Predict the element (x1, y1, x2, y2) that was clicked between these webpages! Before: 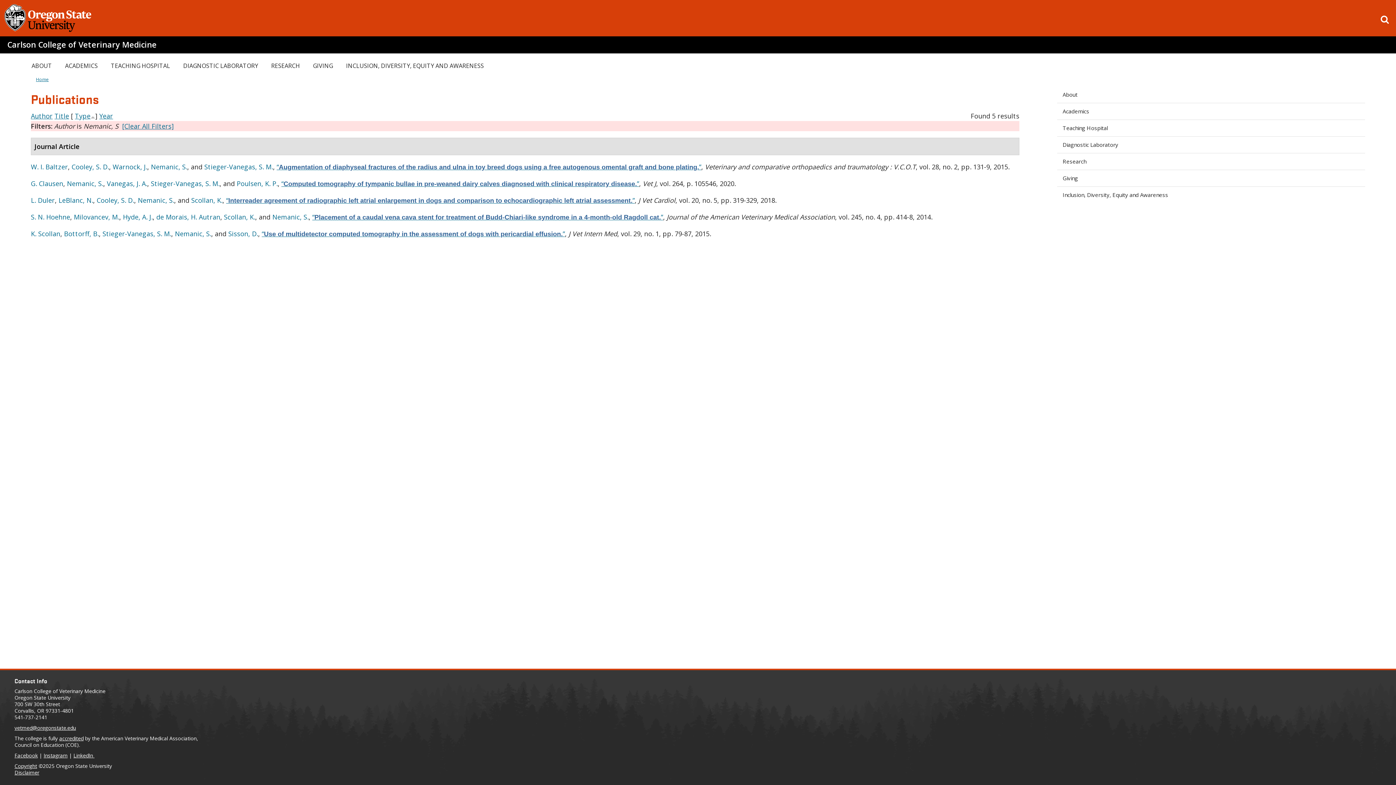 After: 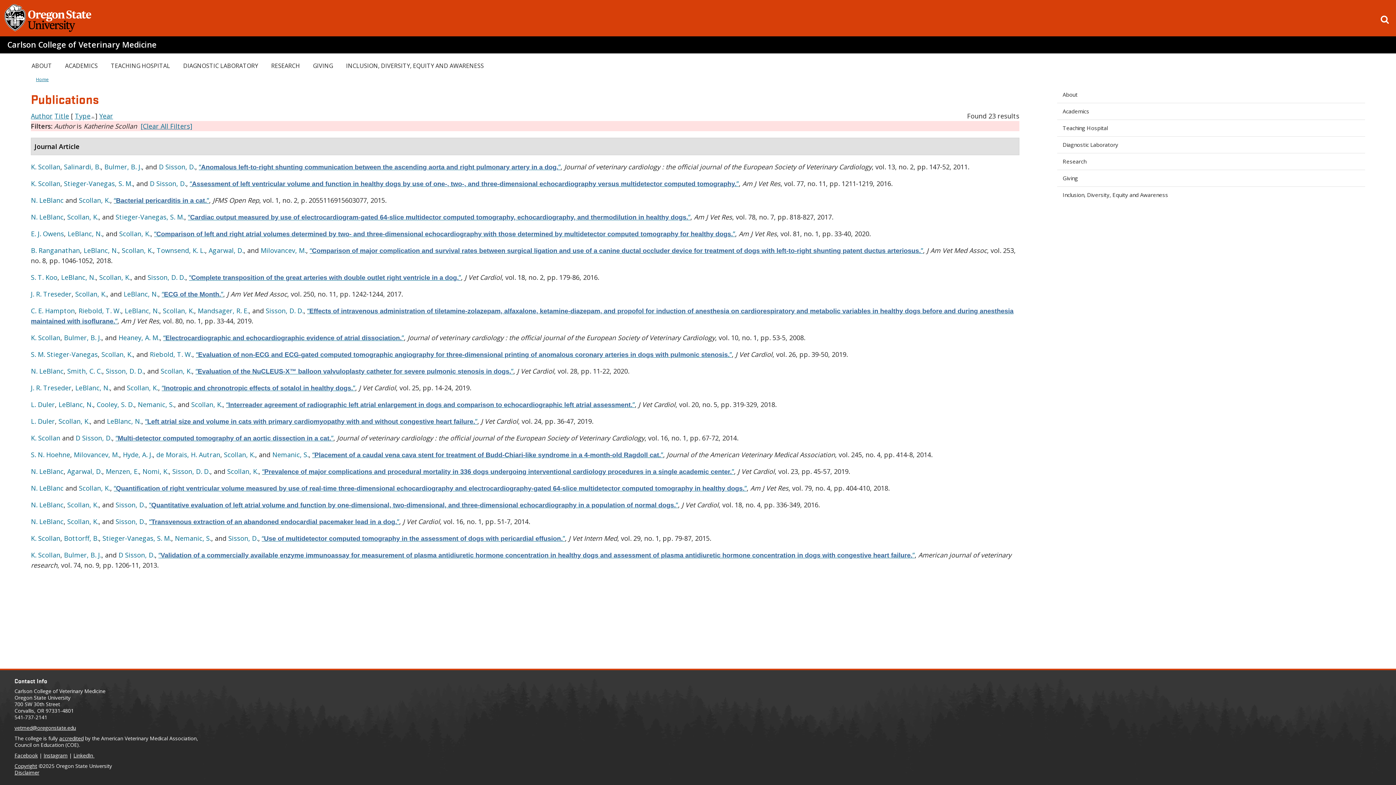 Action: label: Scollan, K. bbox: (224, 212, 255, 221)